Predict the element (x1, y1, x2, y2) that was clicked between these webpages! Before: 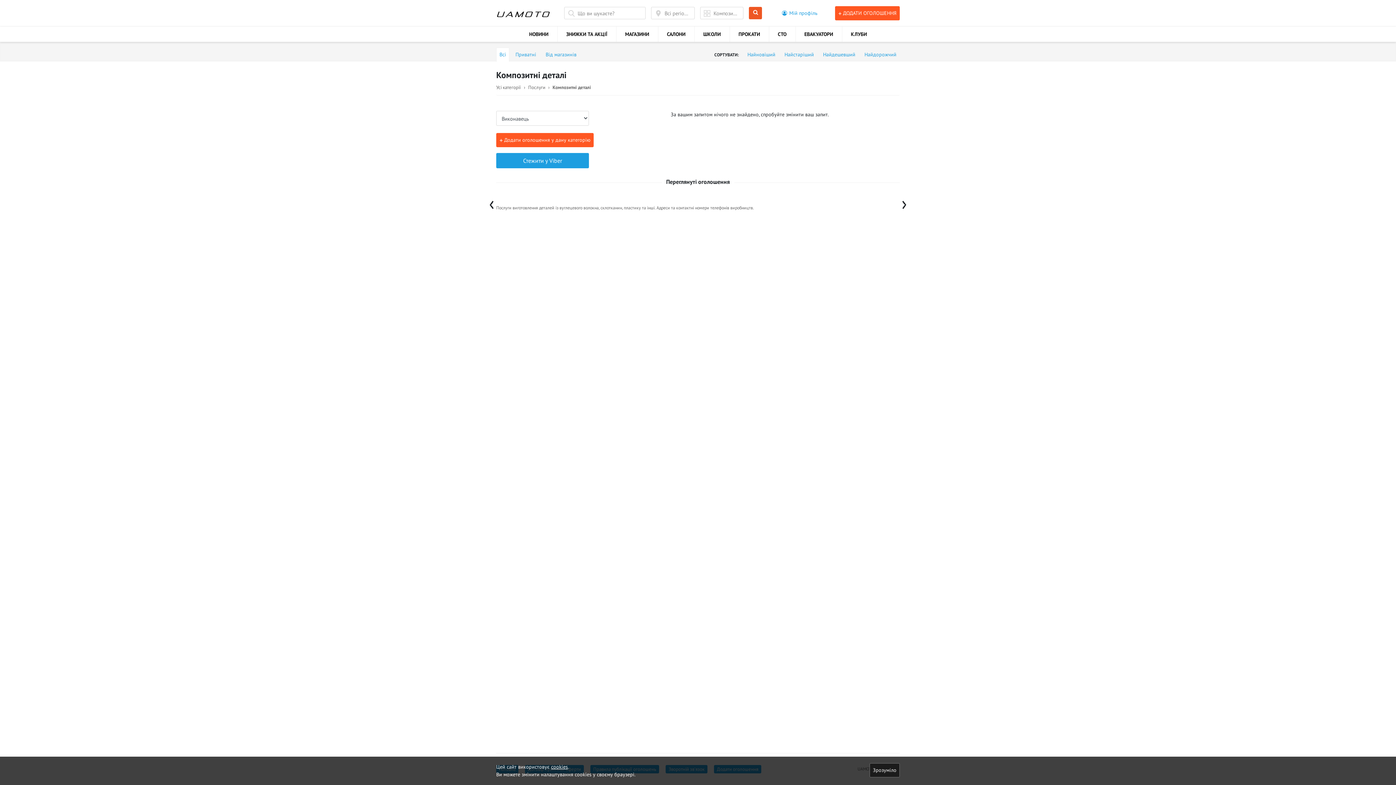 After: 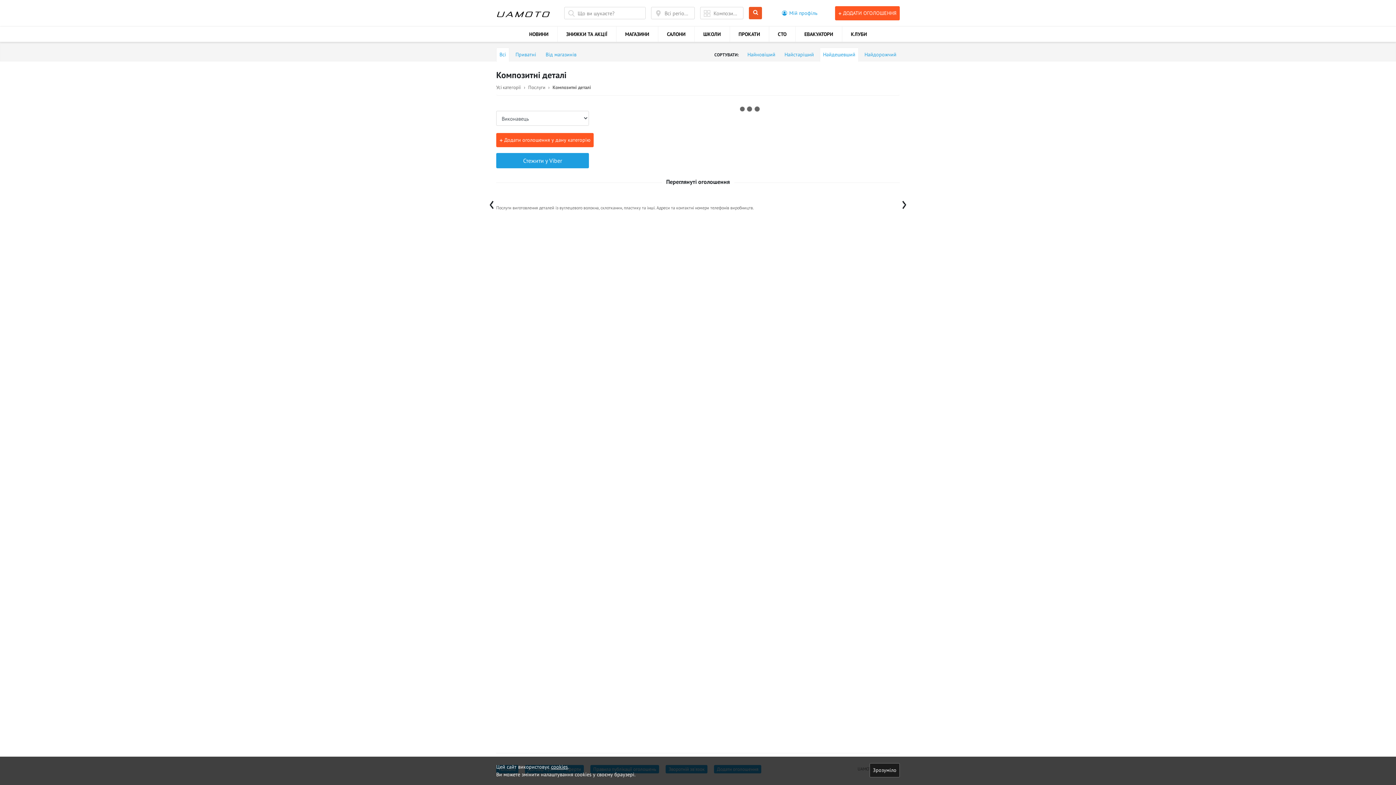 Action: label: Найдешевший bbox: (819, 47, 858, 61)